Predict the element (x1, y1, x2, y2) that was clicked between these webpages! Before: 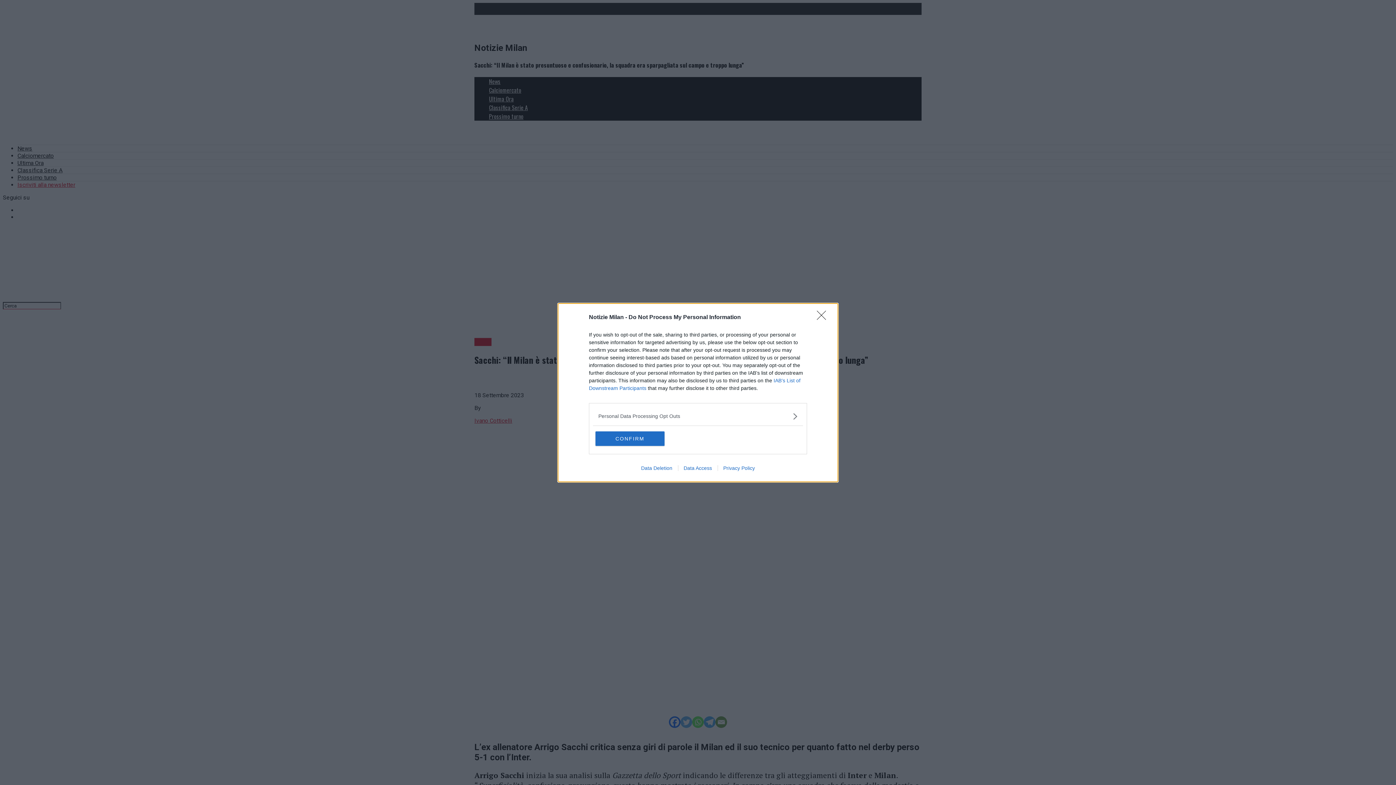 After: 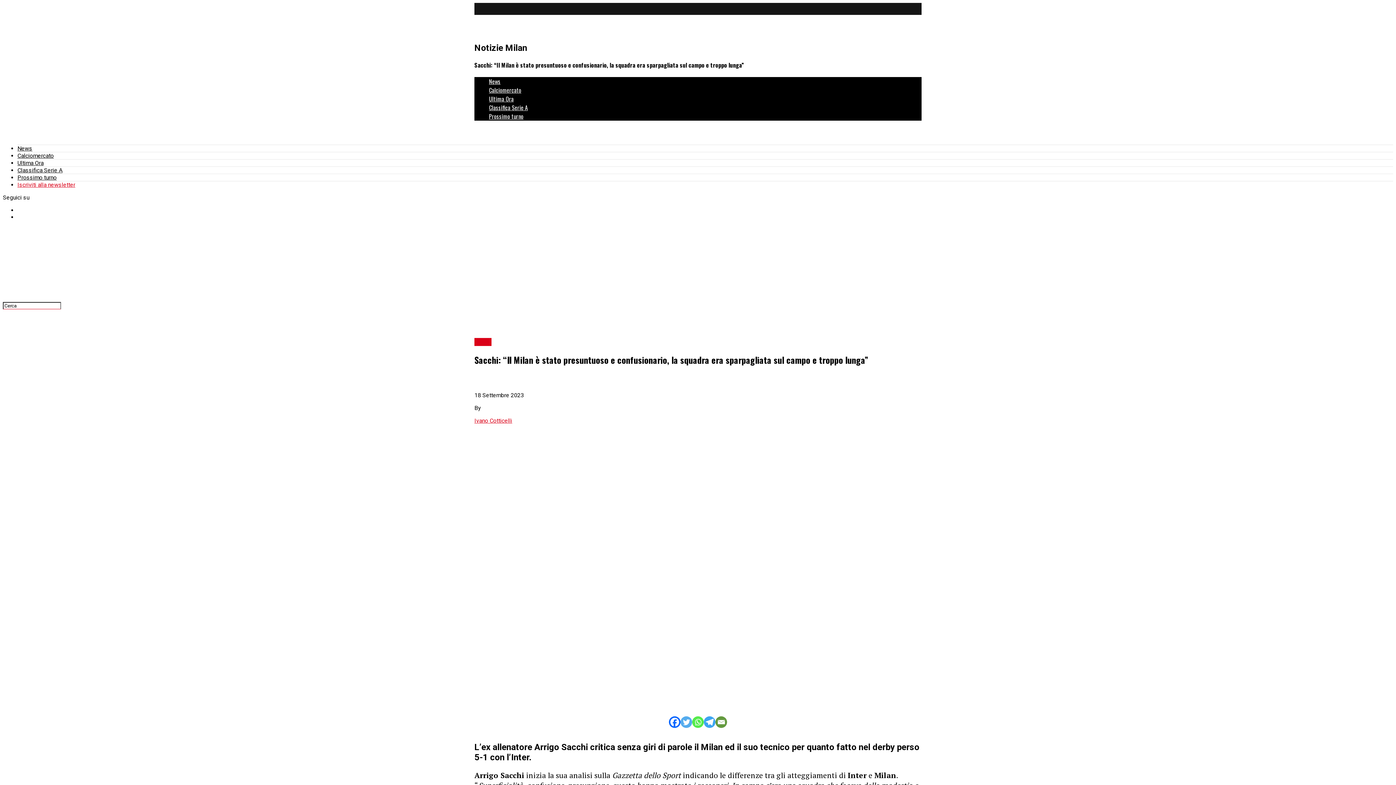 Action: bbox: (595, 431, 664, 446) label: CONFIRM